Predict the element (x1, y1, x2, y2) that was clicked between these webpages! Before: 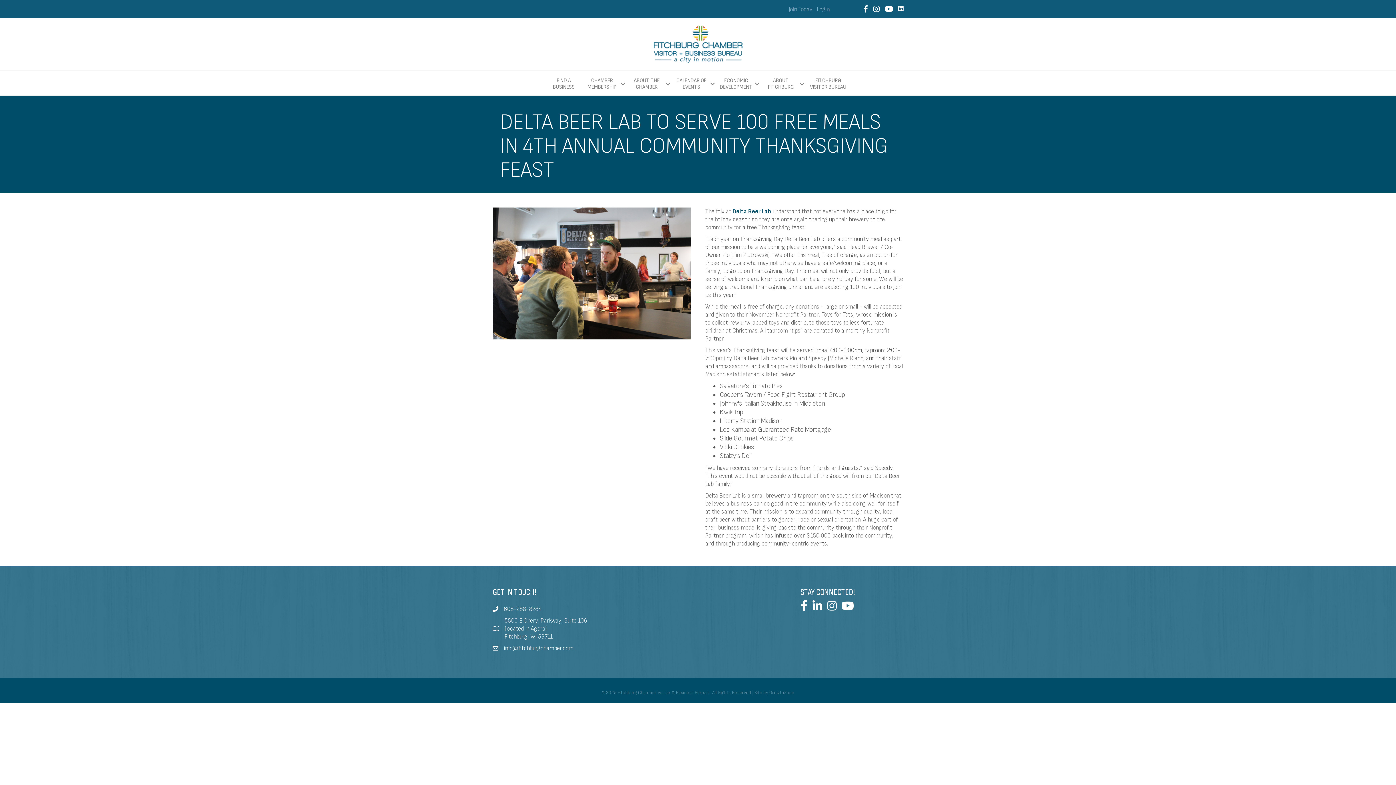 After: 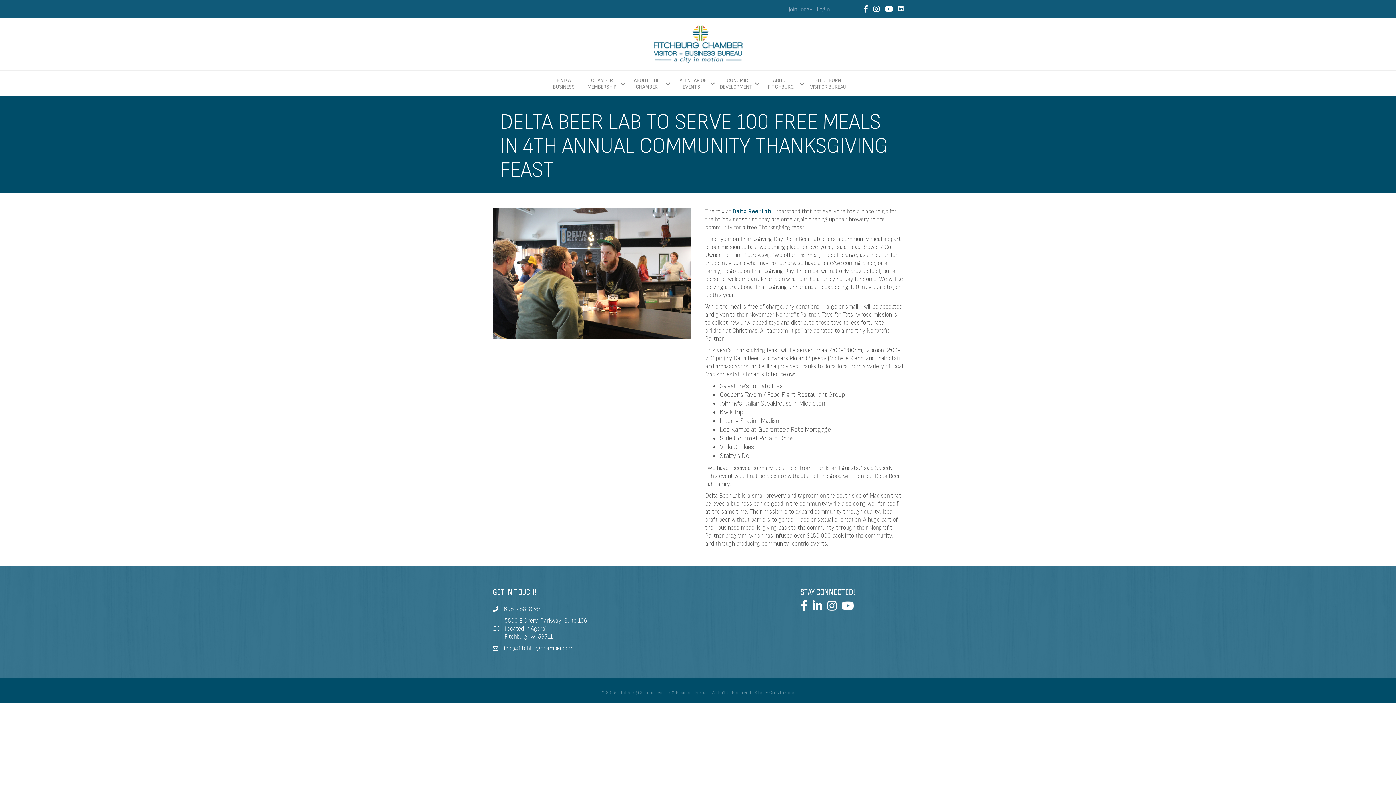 Action: bbox: (769, 690, 794, 696) label: GrowthZone